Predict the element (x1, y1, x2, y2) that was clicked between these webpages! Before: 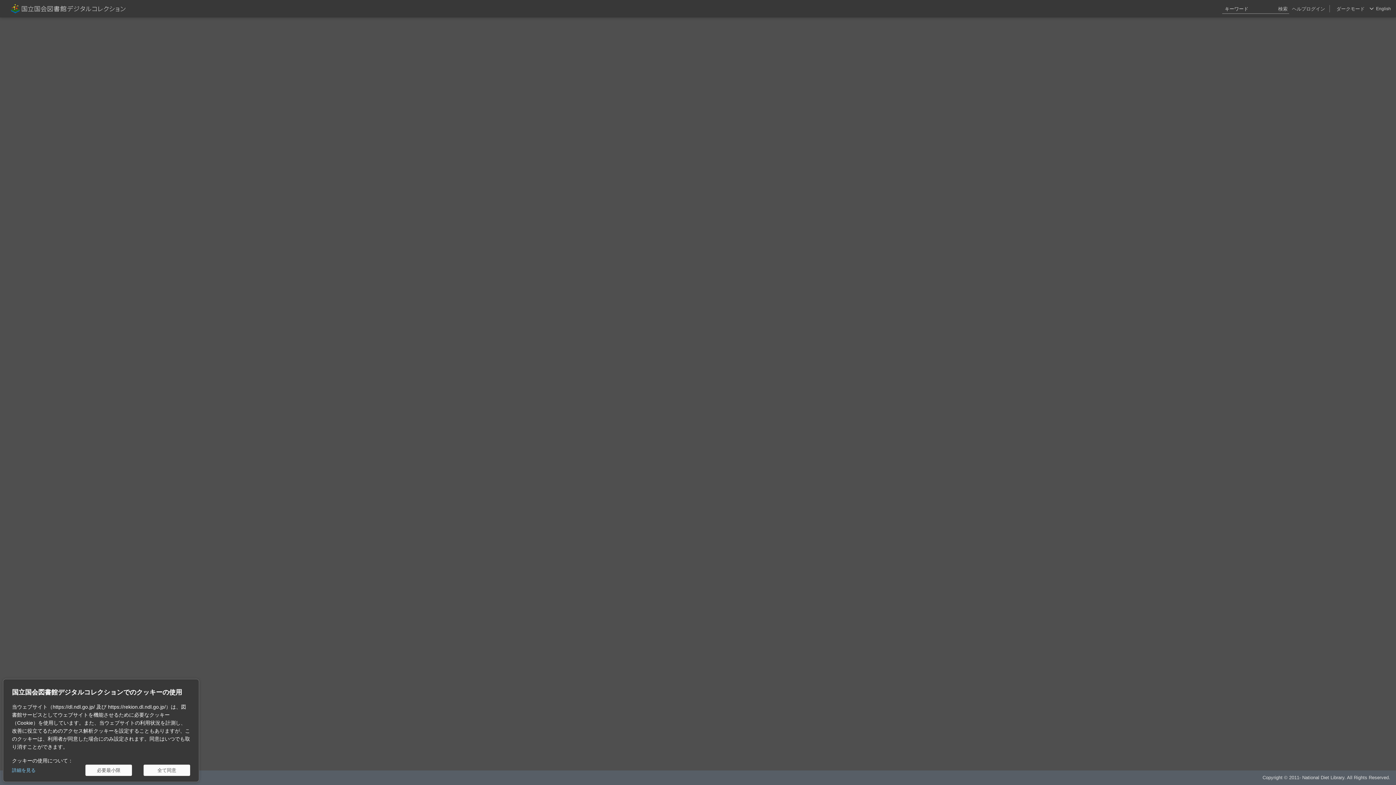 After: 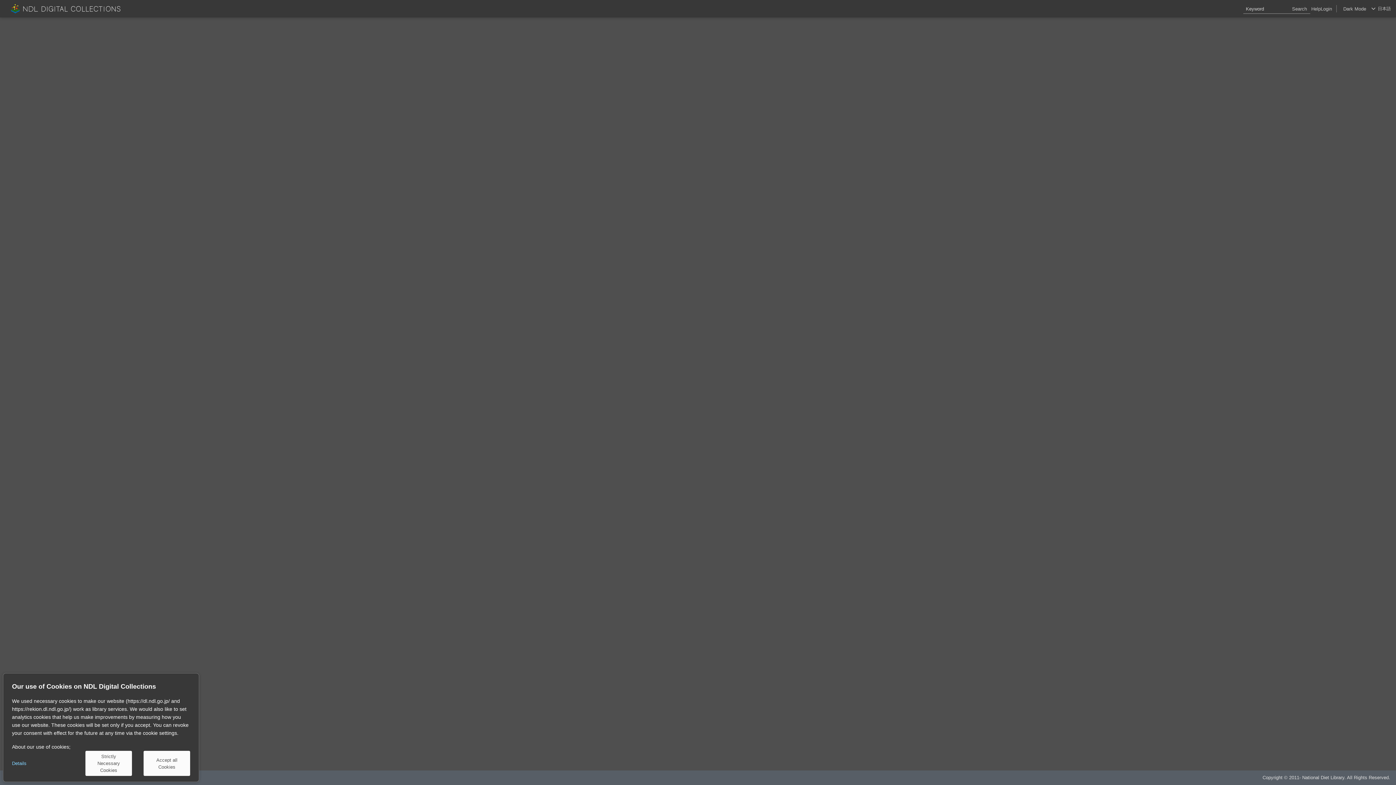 Action: bbox: (1376, 0, 1391, 17) label: English